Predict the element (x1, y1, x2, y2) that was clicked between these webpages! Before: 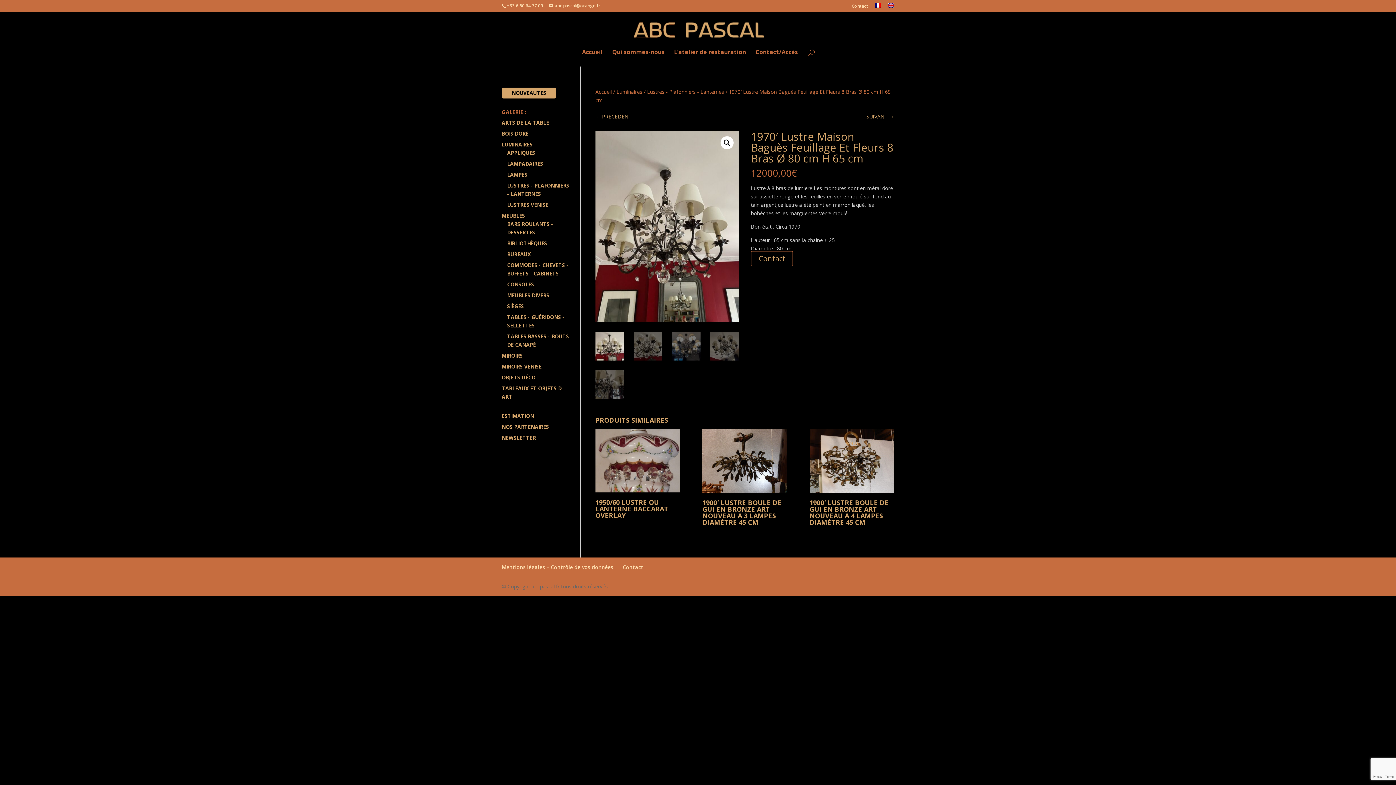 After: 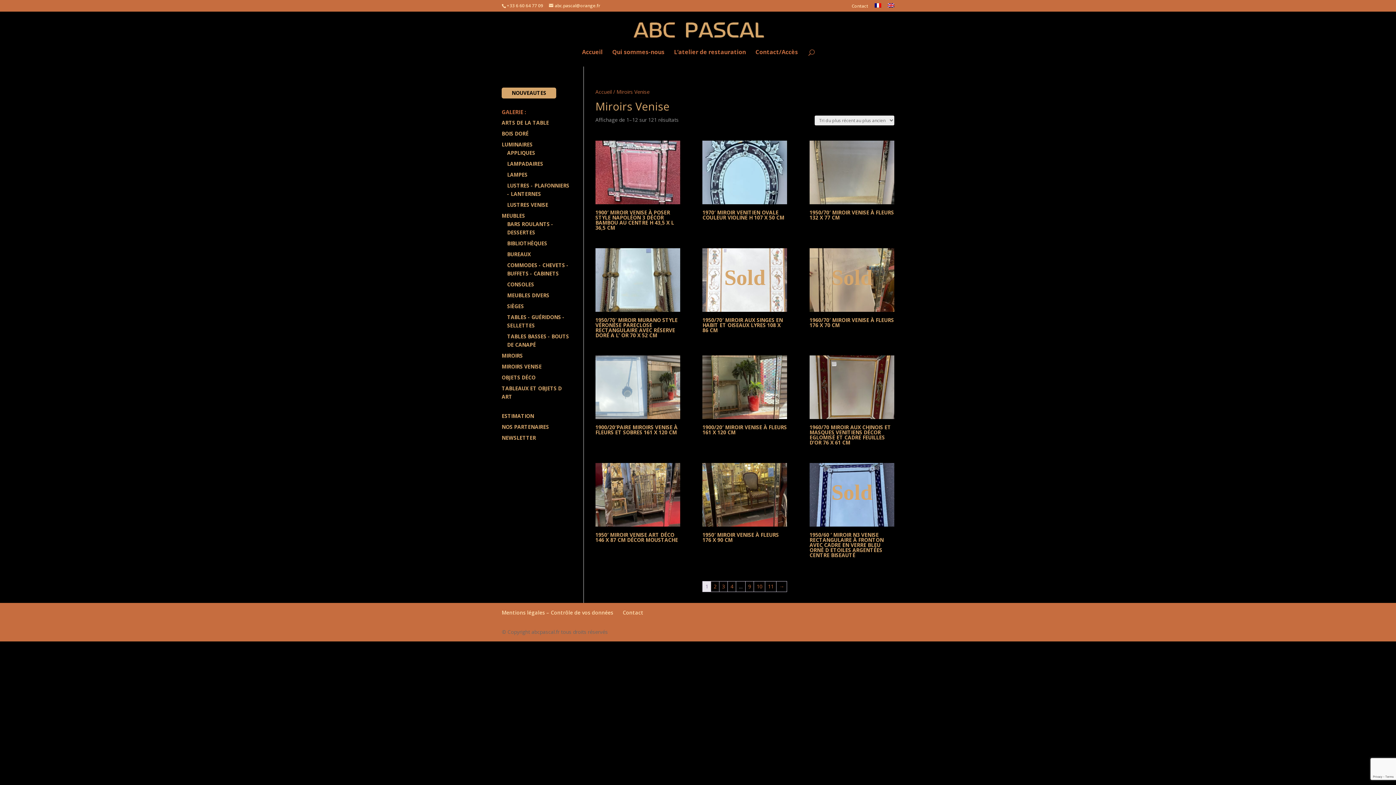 Action: label: MIROIRS VENISE bbox: (501, 363, 541, 370)